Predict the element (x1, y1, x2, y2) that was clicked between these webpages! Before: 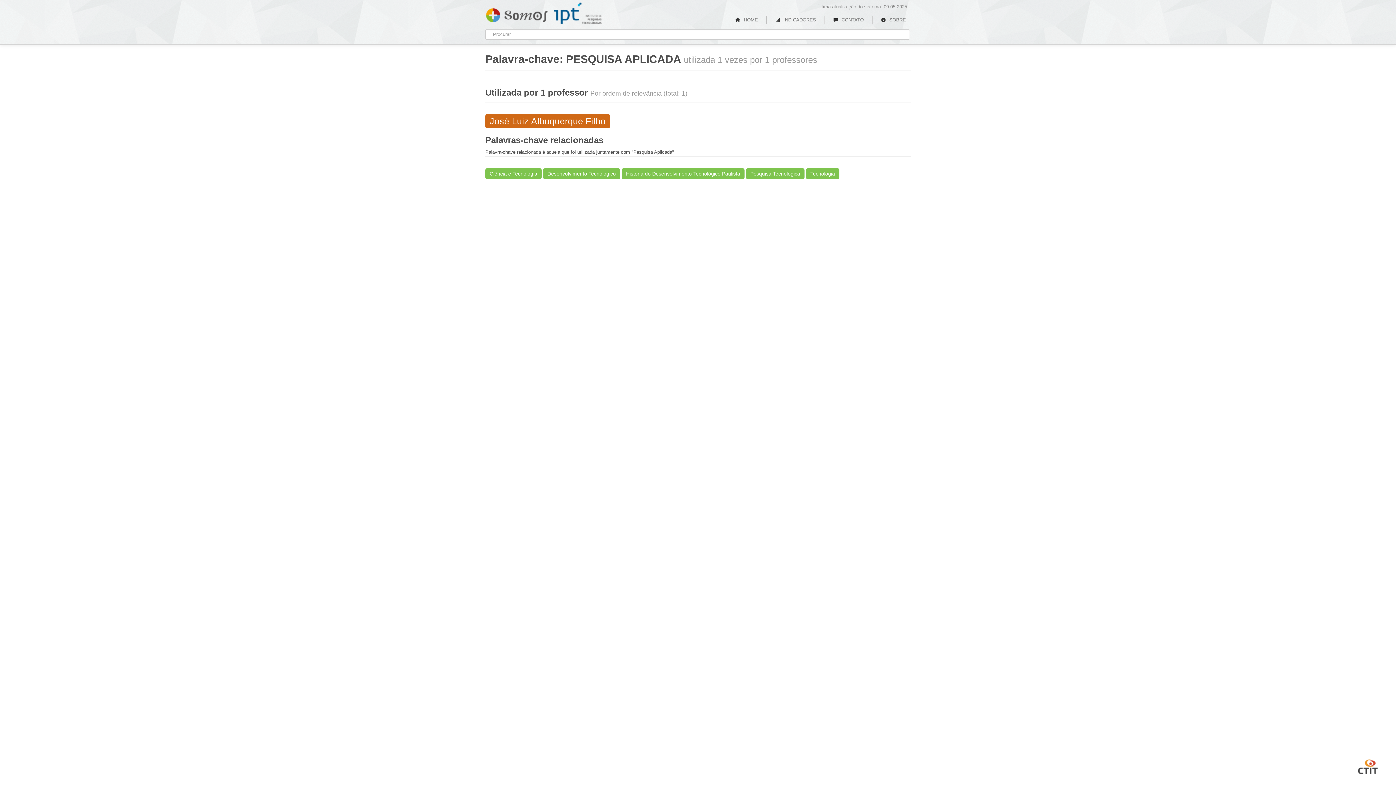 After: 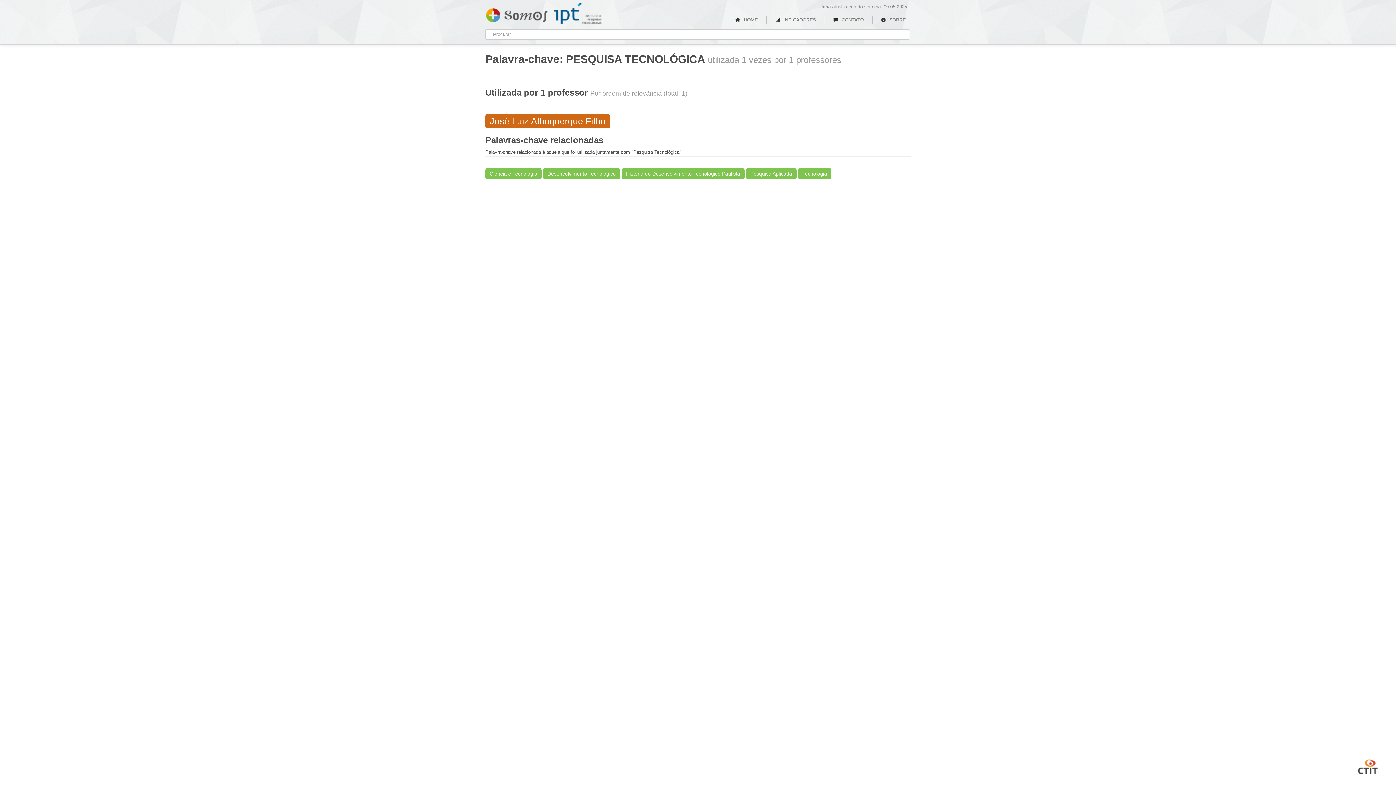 Action: label: Pesquisa Tecnológica bbox: (746, 168, 804, 179)